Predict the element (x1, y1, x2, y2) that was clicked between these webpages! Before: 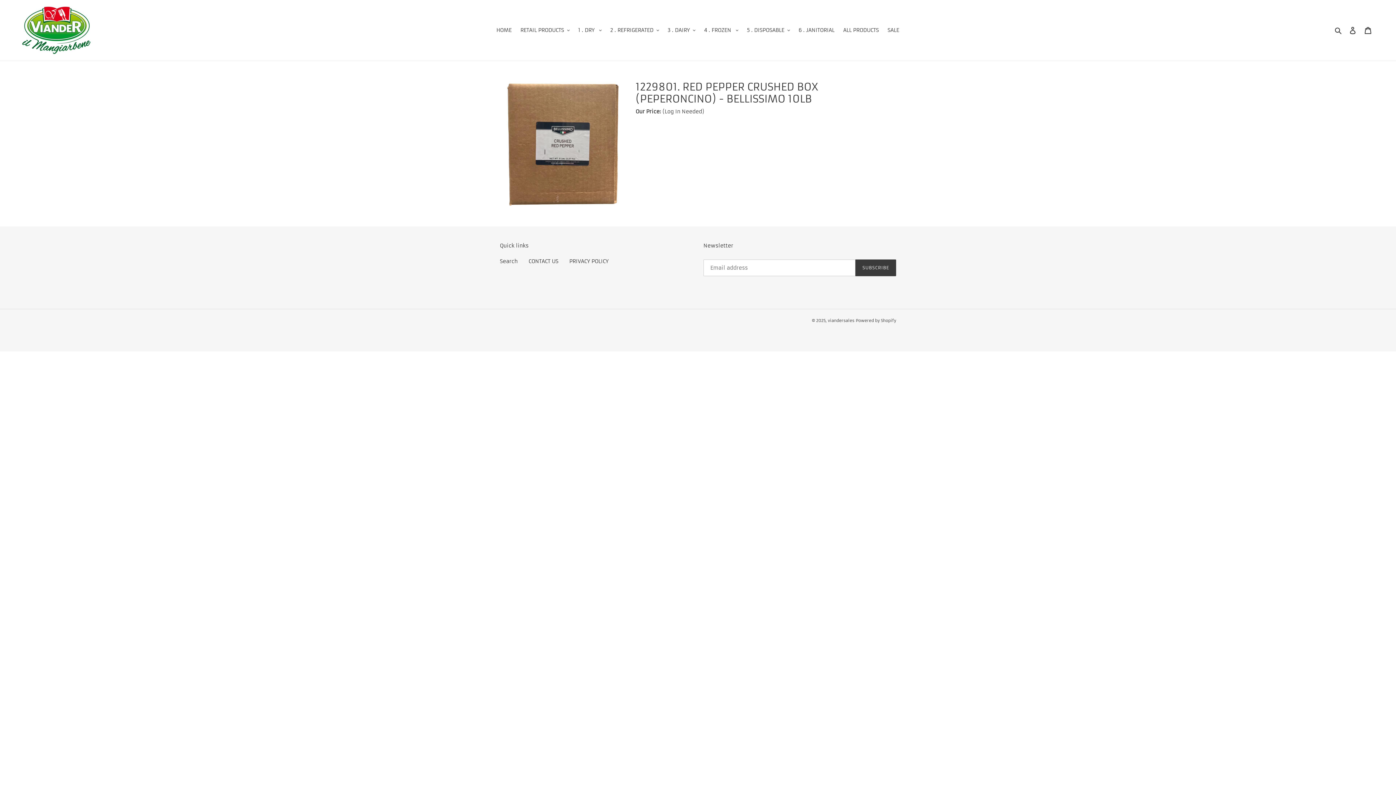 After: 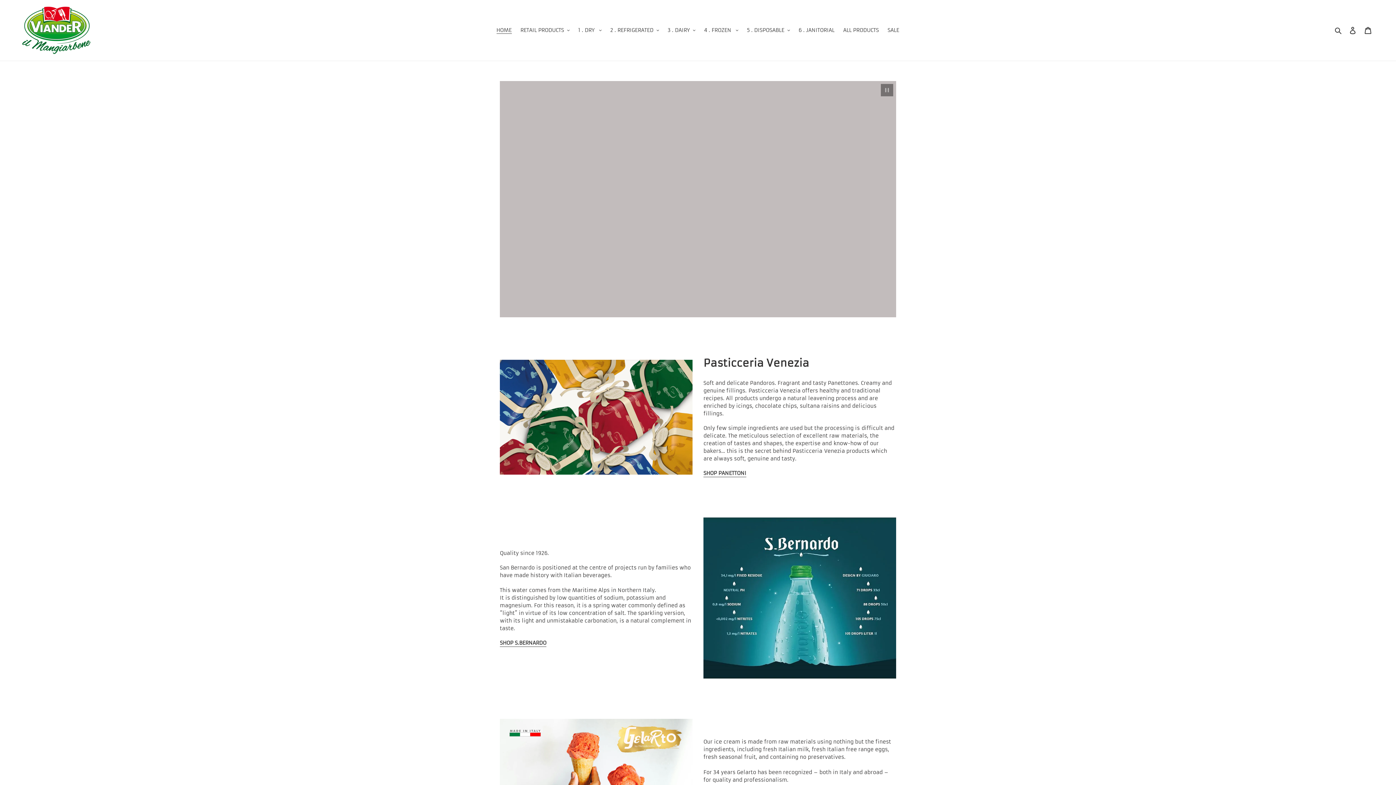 Action: bbox: (20, 5, 358, 55)